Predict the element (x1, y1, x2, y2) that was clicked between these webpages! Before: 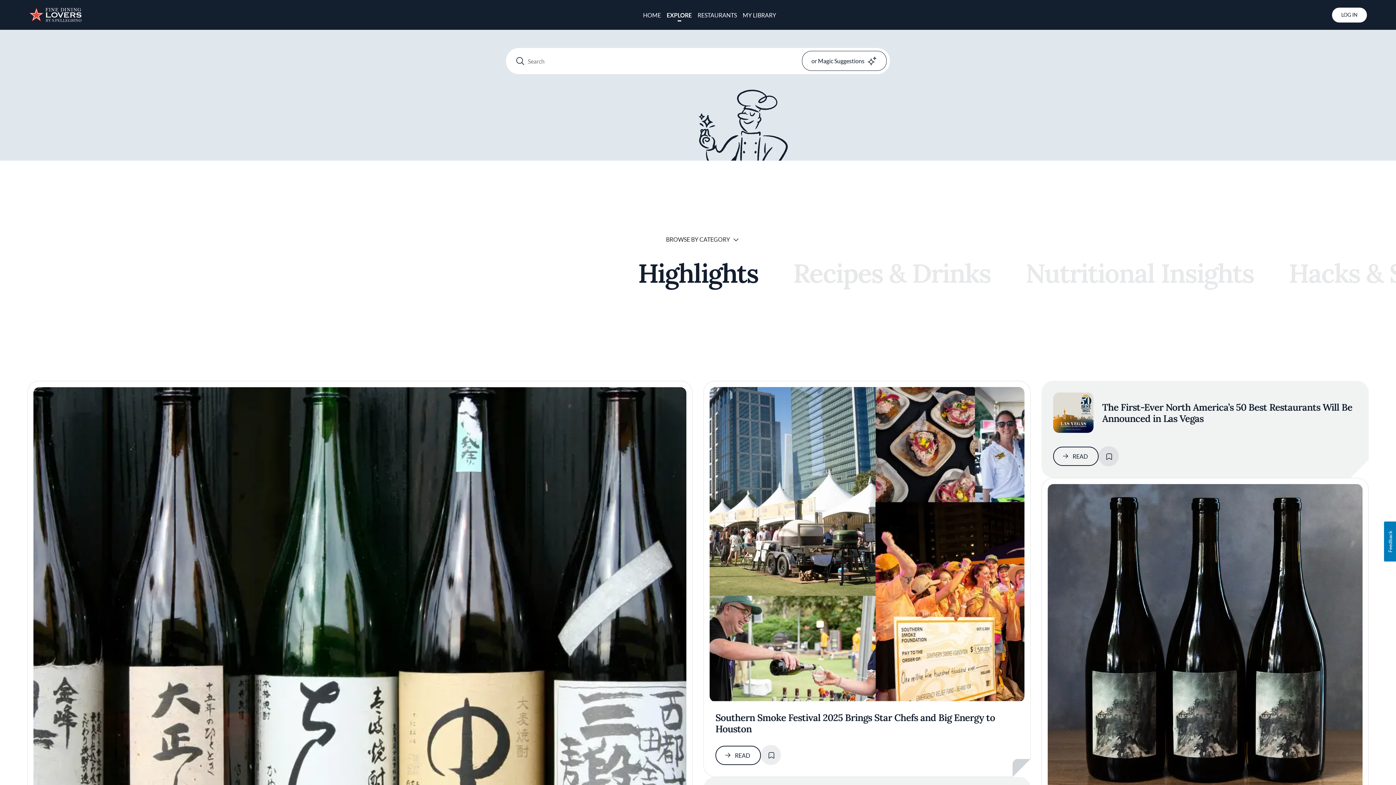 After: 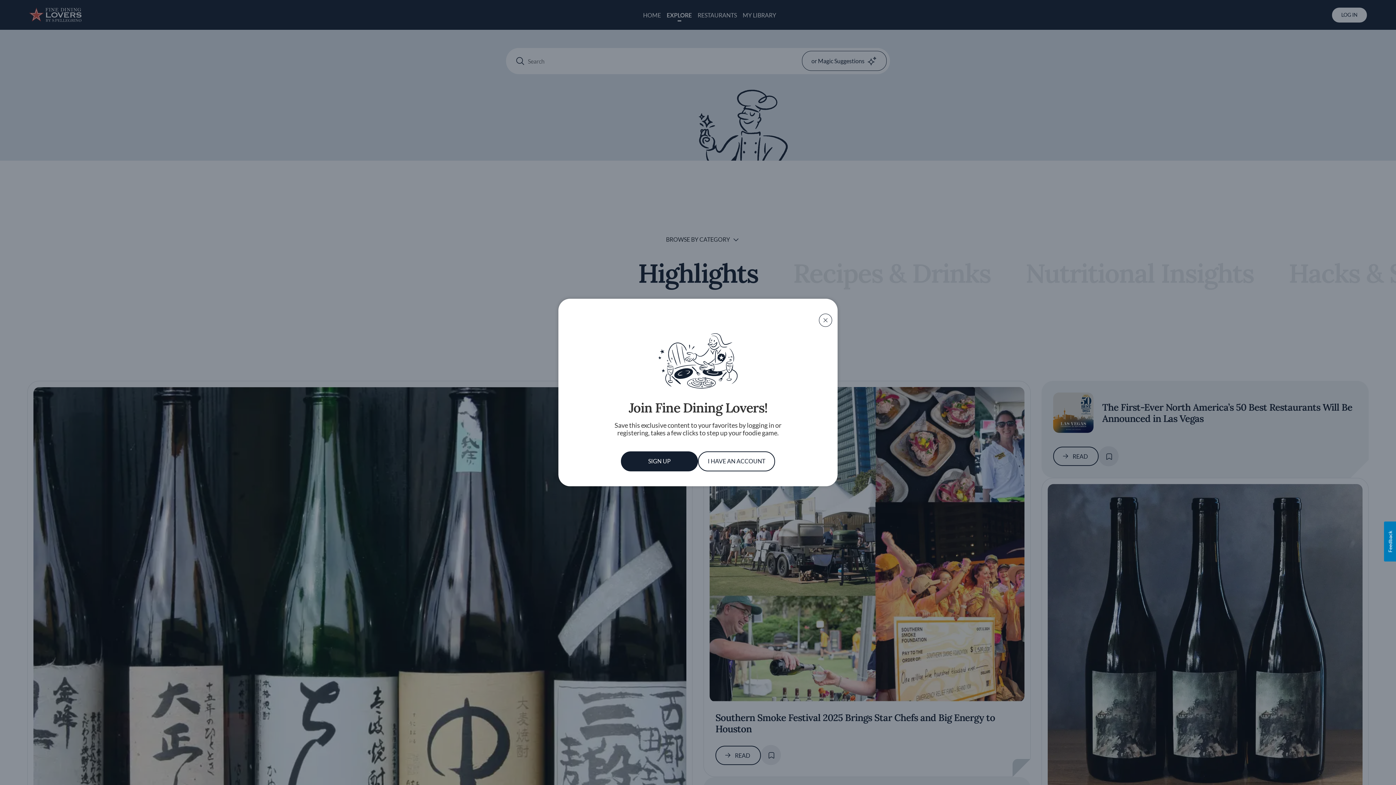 Action: label: SAVE bbox: (1098, 446, 1118, 466)